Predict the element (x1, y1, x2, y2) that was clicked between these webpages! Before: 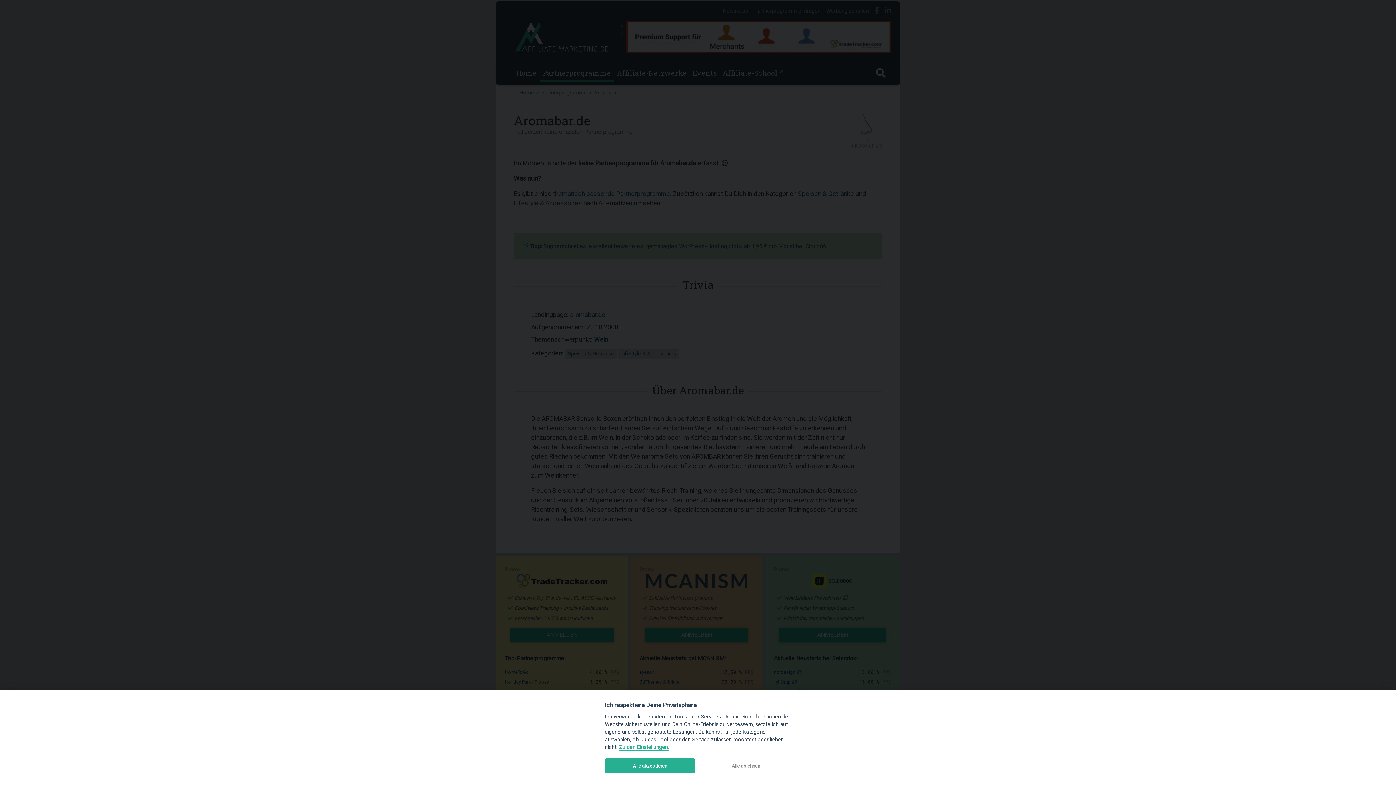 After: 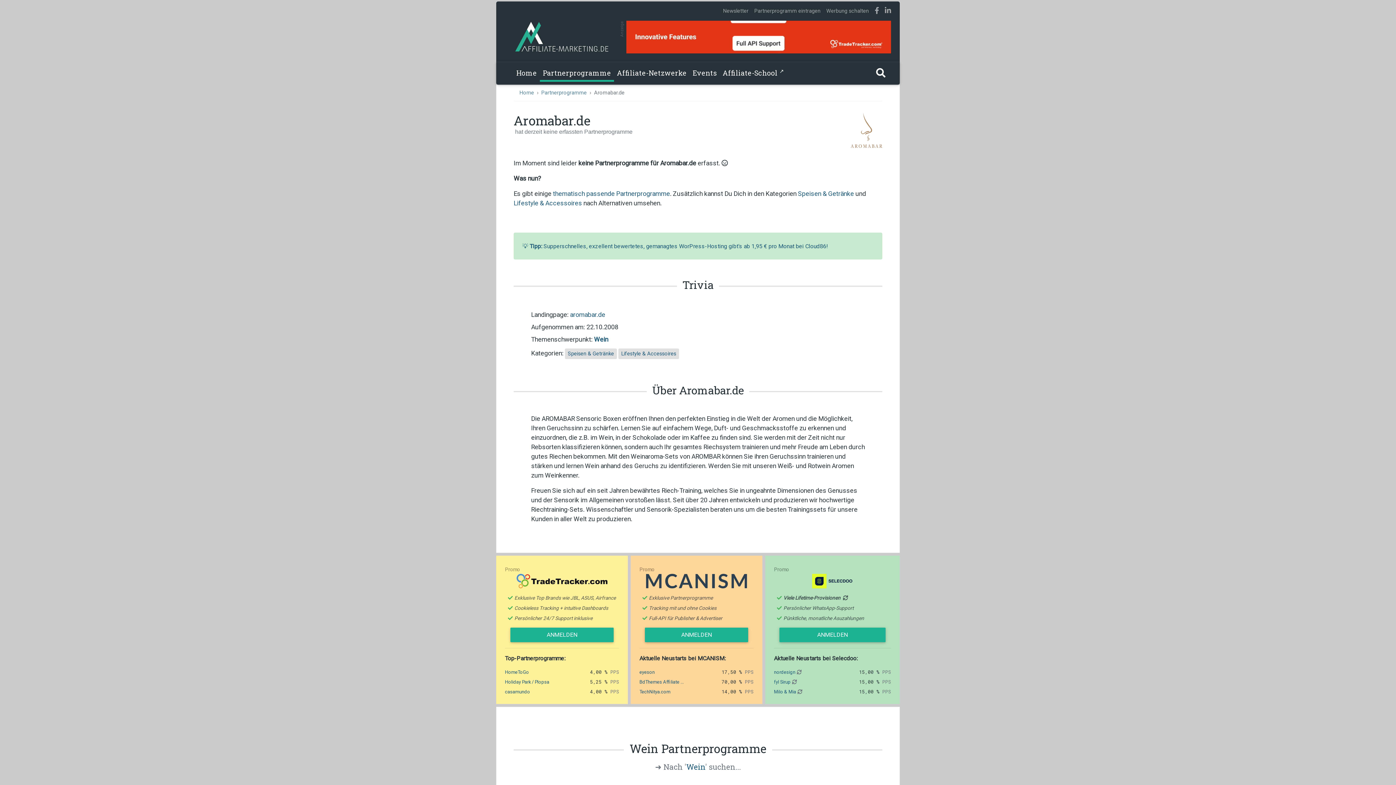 Action: label: Alle akzeptieren bbox: (605, 758, 695, 773)